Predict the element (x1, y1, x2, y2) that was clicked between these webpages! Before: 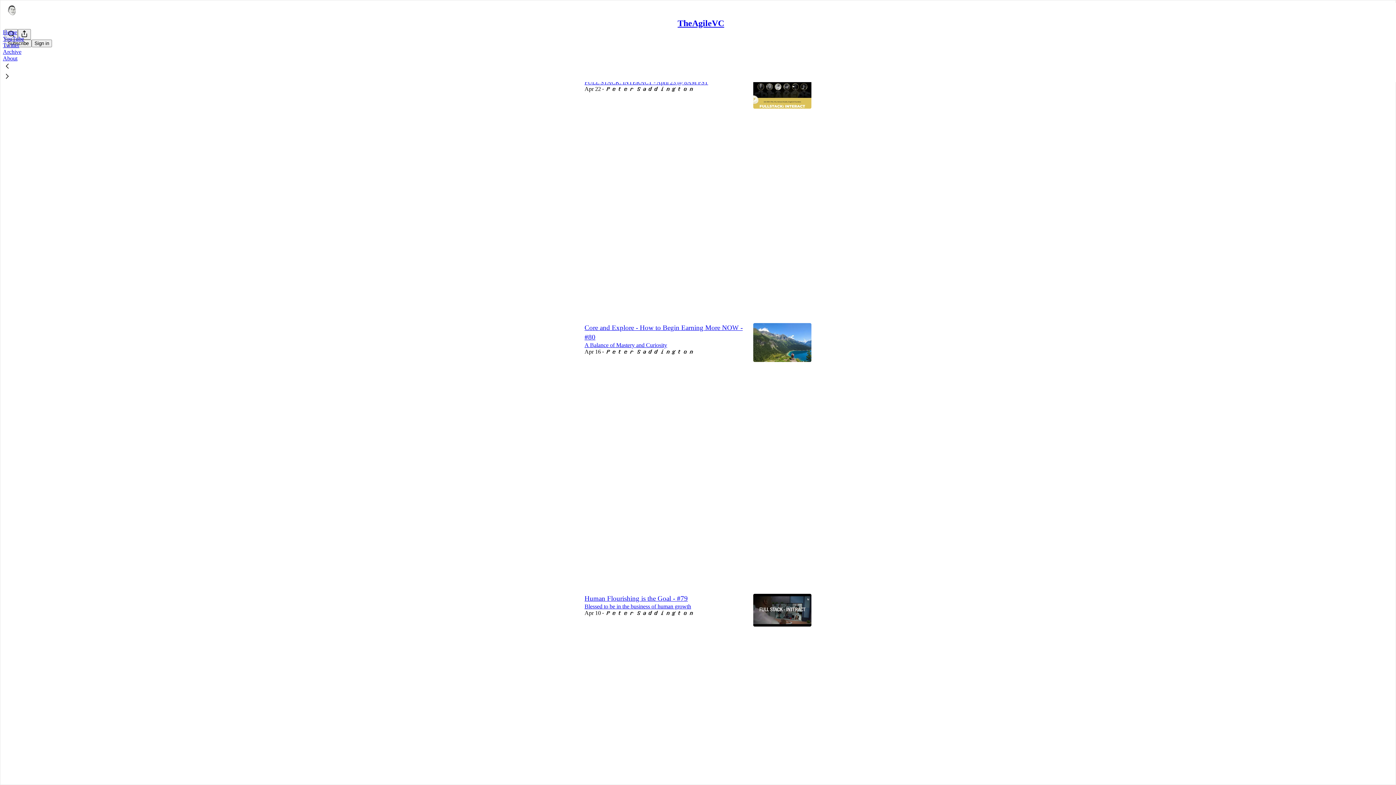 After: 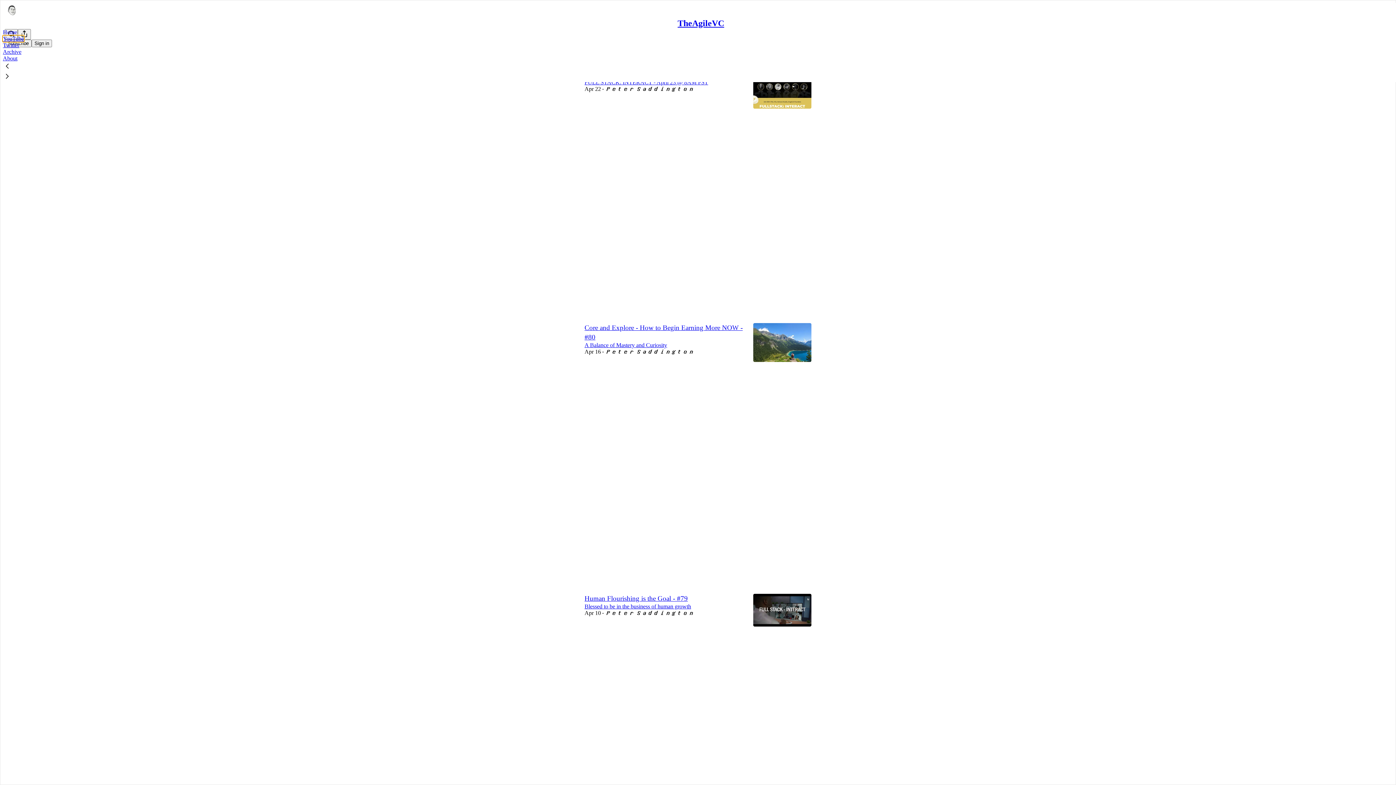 Action: bbox: (2, 35, 24, 41) label: YouTube